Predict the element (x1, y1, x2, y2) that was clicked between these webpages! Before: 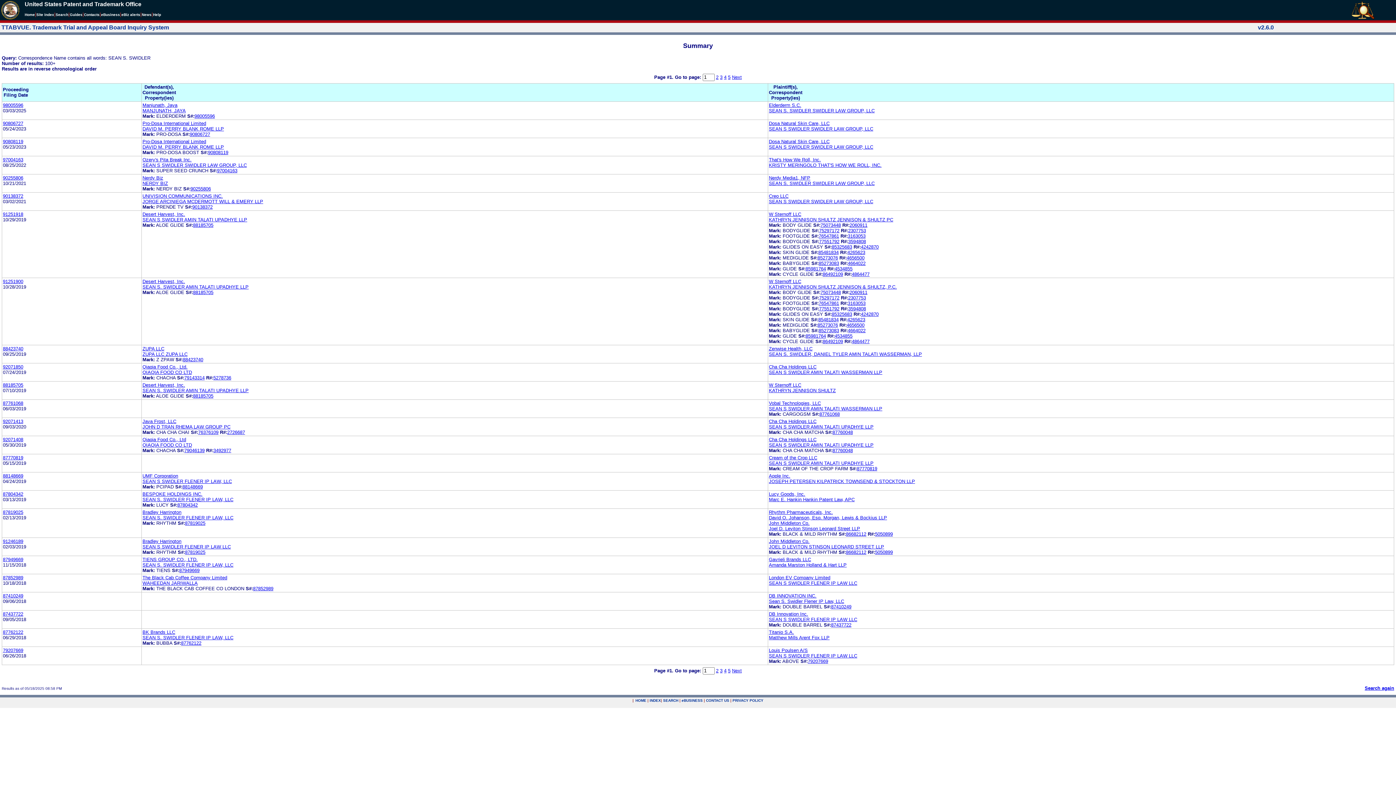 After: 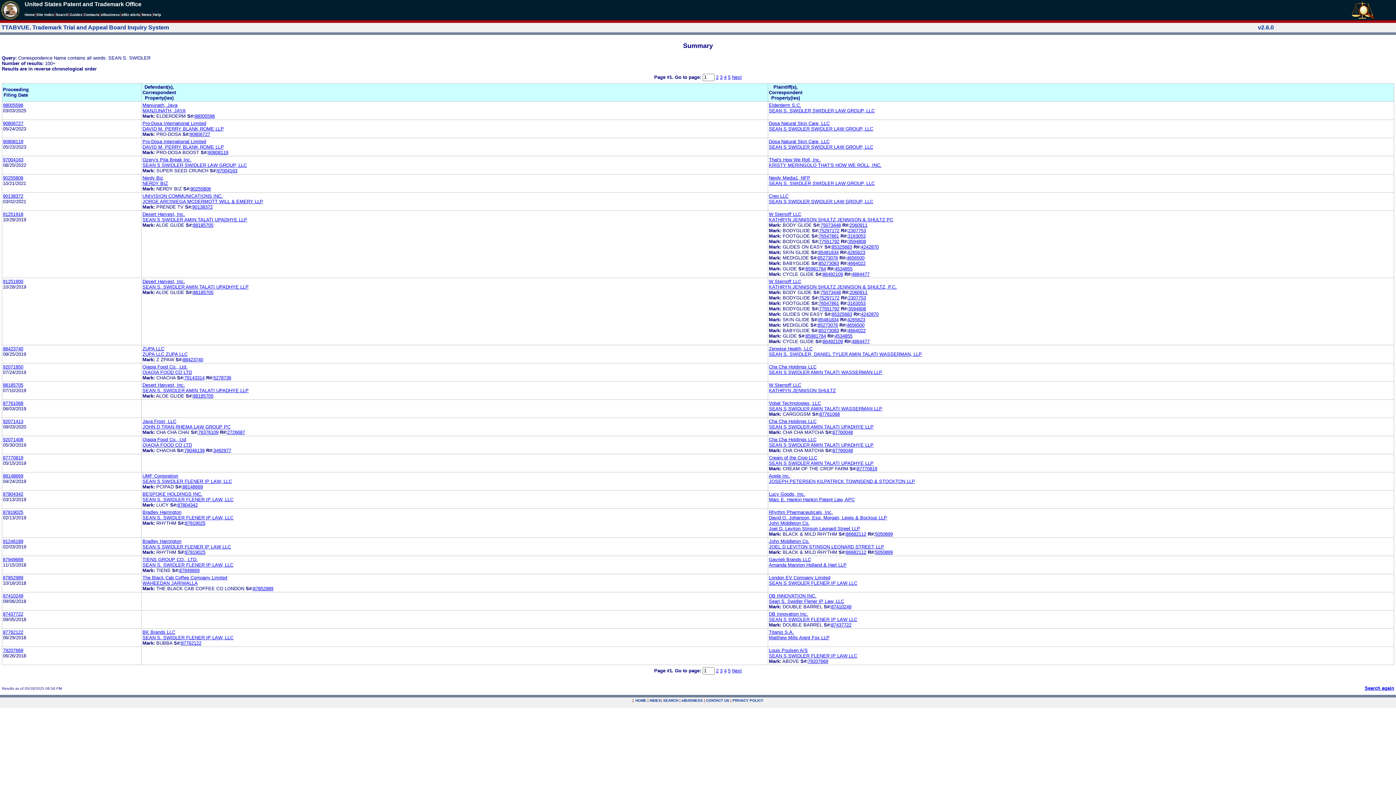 Action: label: 4864477 bbox: (852, 271, 869, 277)